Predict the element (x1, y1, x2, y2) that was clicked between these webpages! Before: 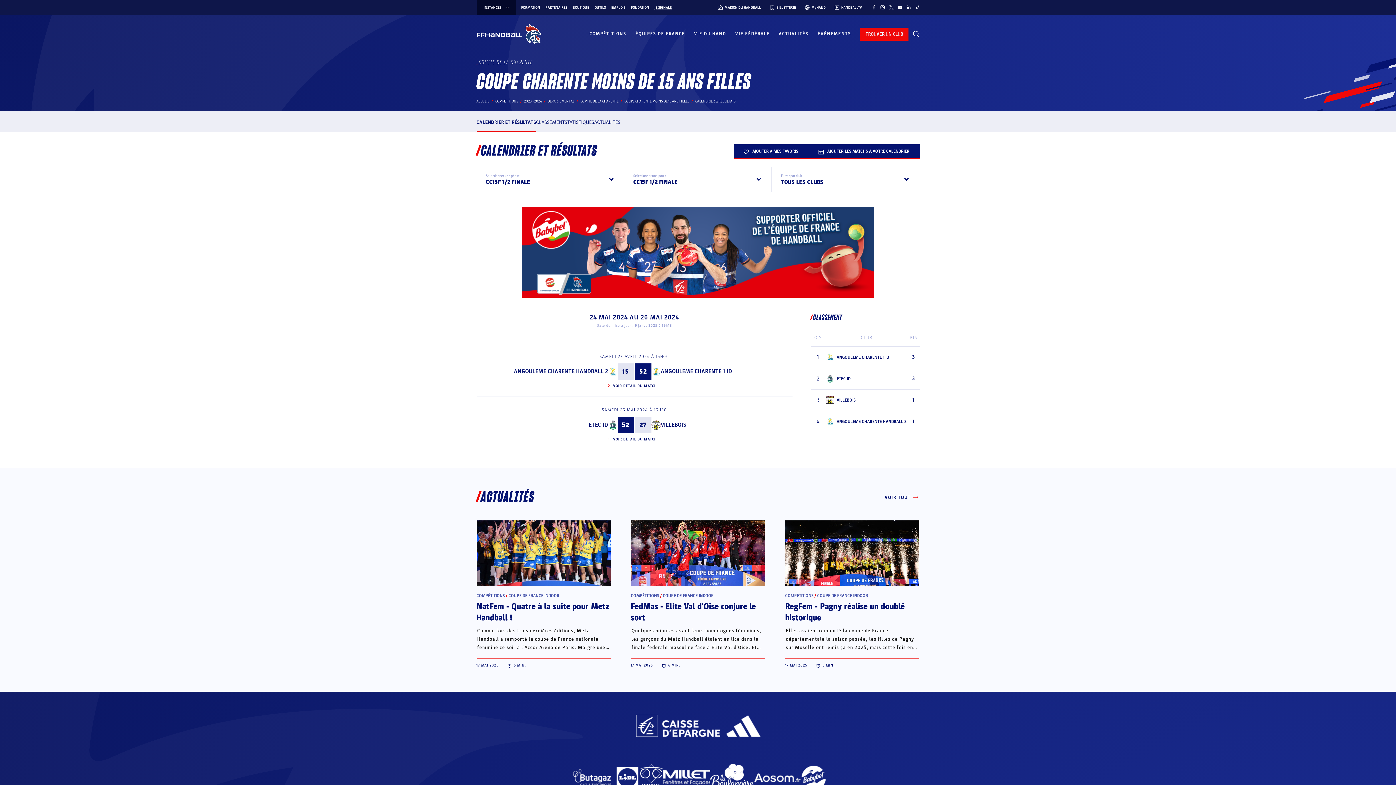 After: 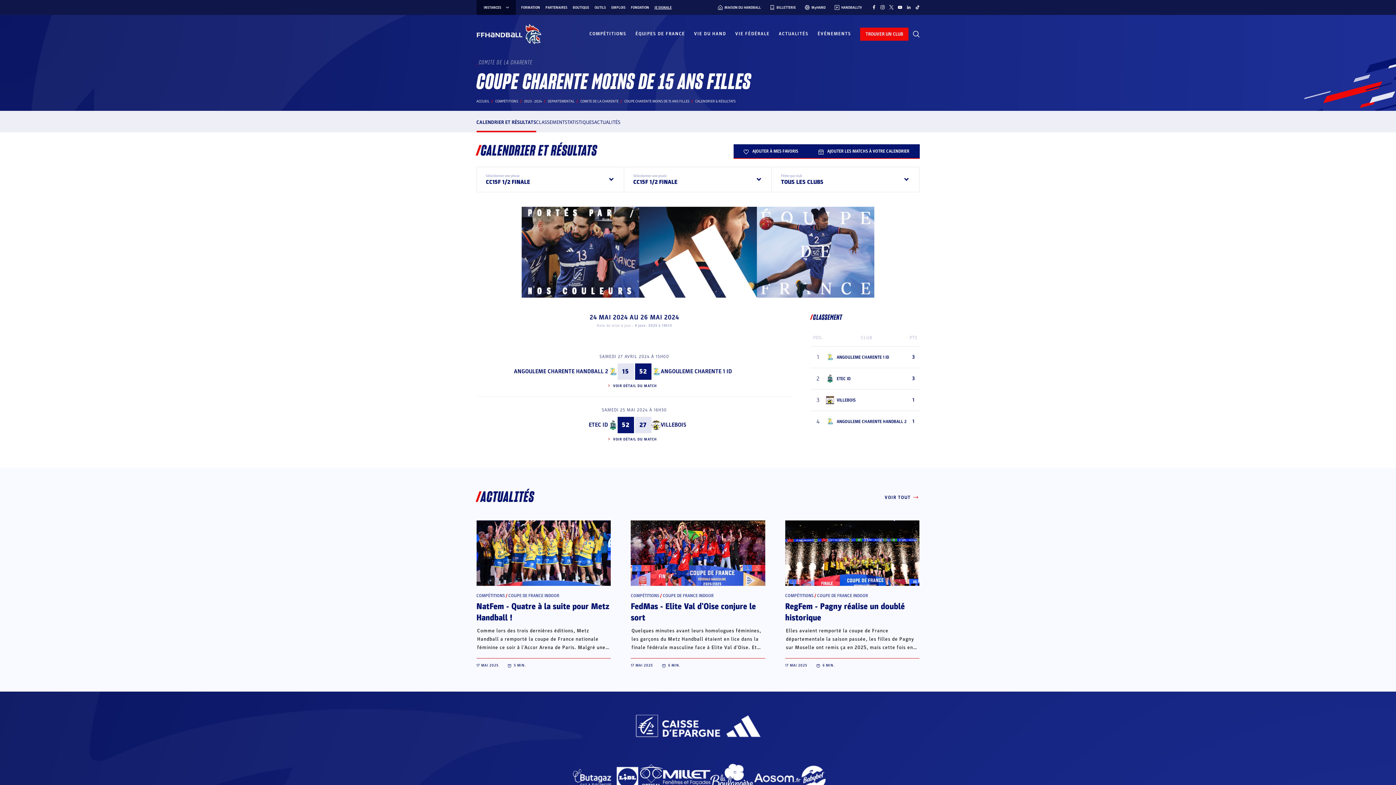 Action: bbox: (476, 110, 536, 132) label: CALENDRIER ET RÉSULTATS